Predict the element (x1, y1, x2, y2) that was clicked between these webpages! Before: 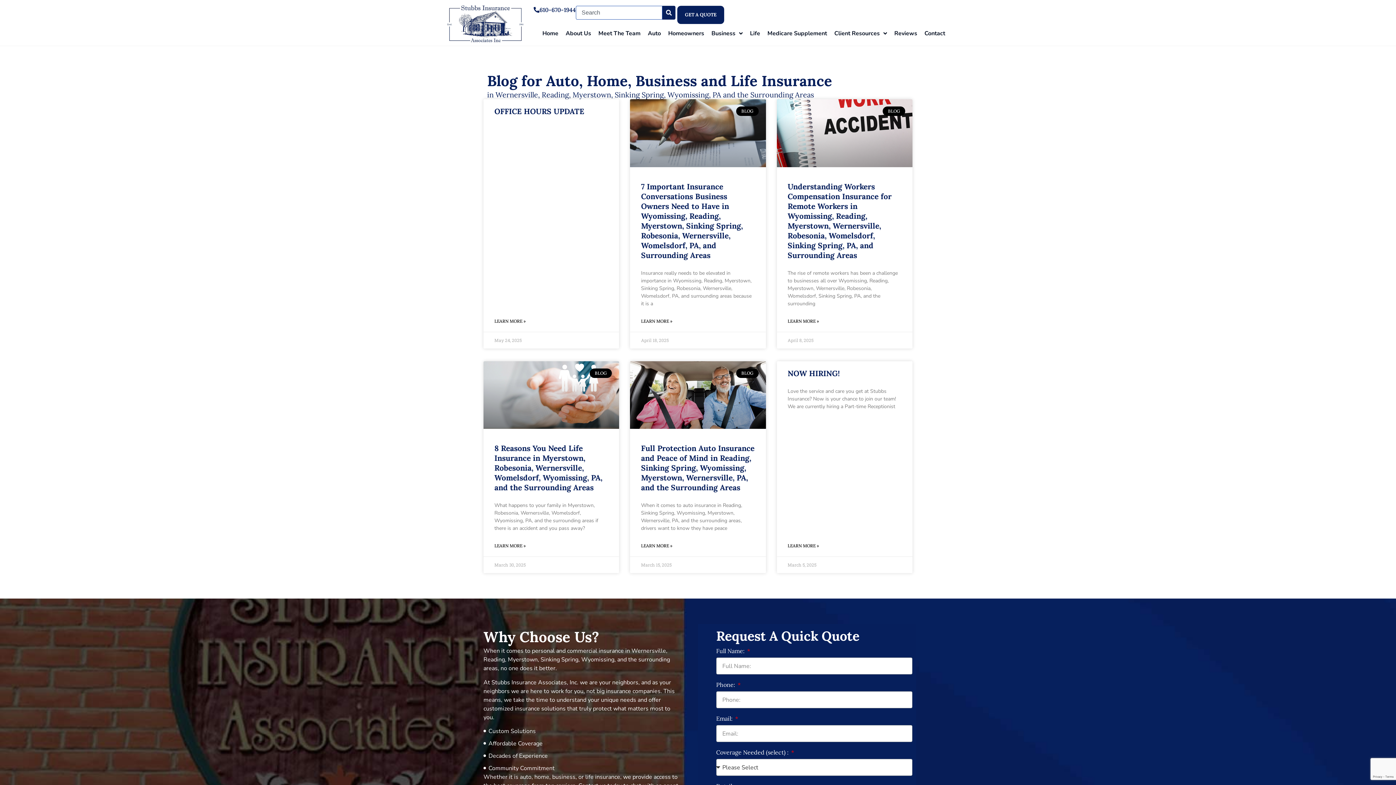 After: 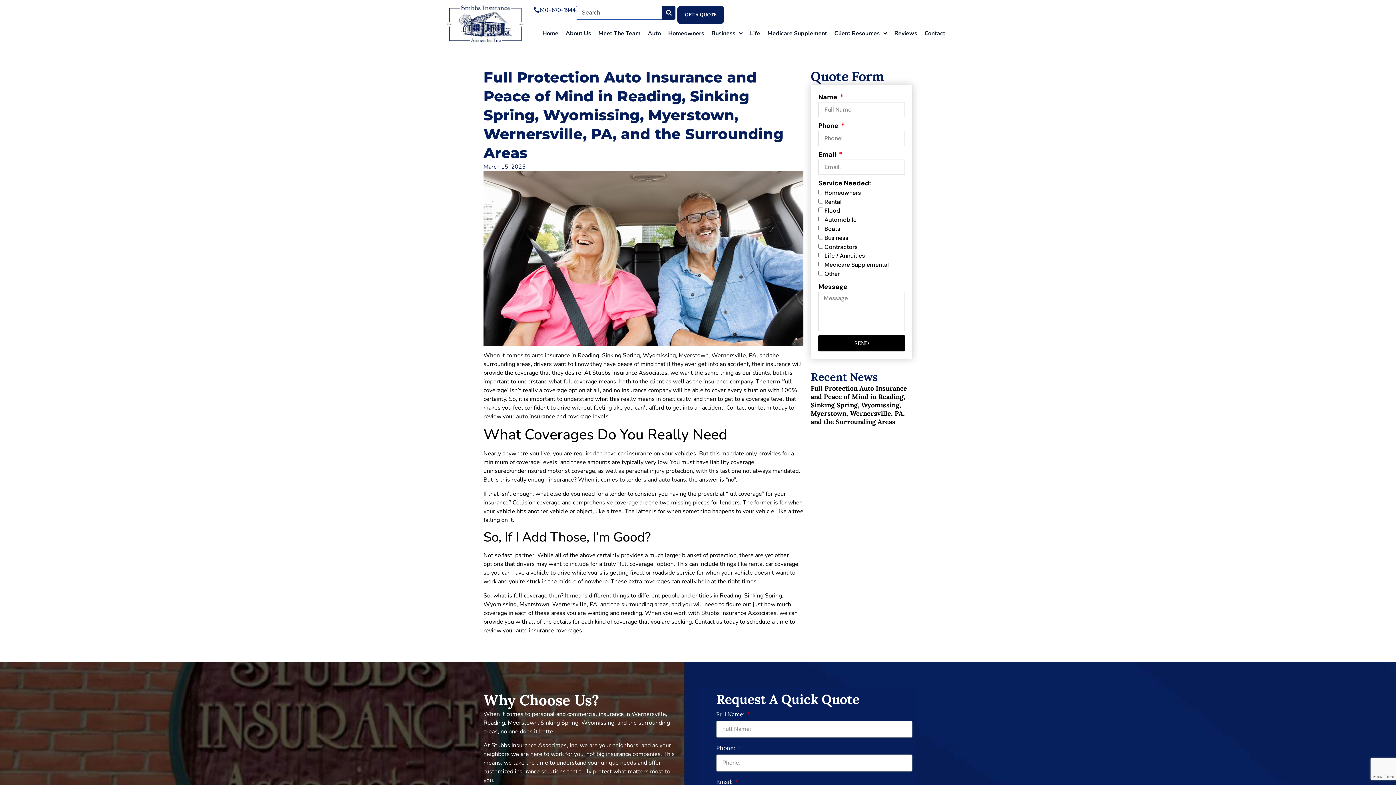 Action: label: Full Protection Auto Insurance and Peace of Mind in Reading, Sinking Spring, Wyomissing, Myerstown, Wernersville, PA, and the Surrounding Areas bbox: (641, 443, 754, 492)